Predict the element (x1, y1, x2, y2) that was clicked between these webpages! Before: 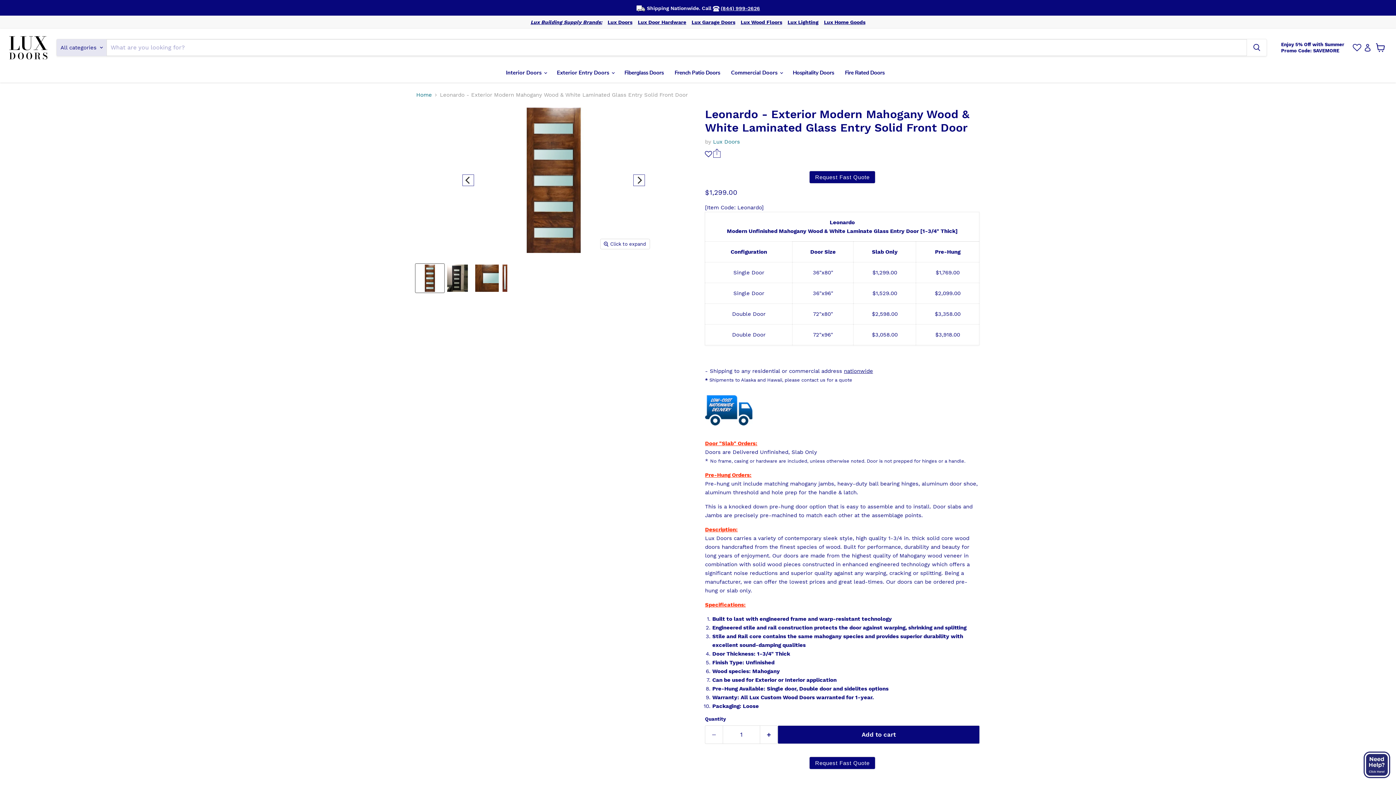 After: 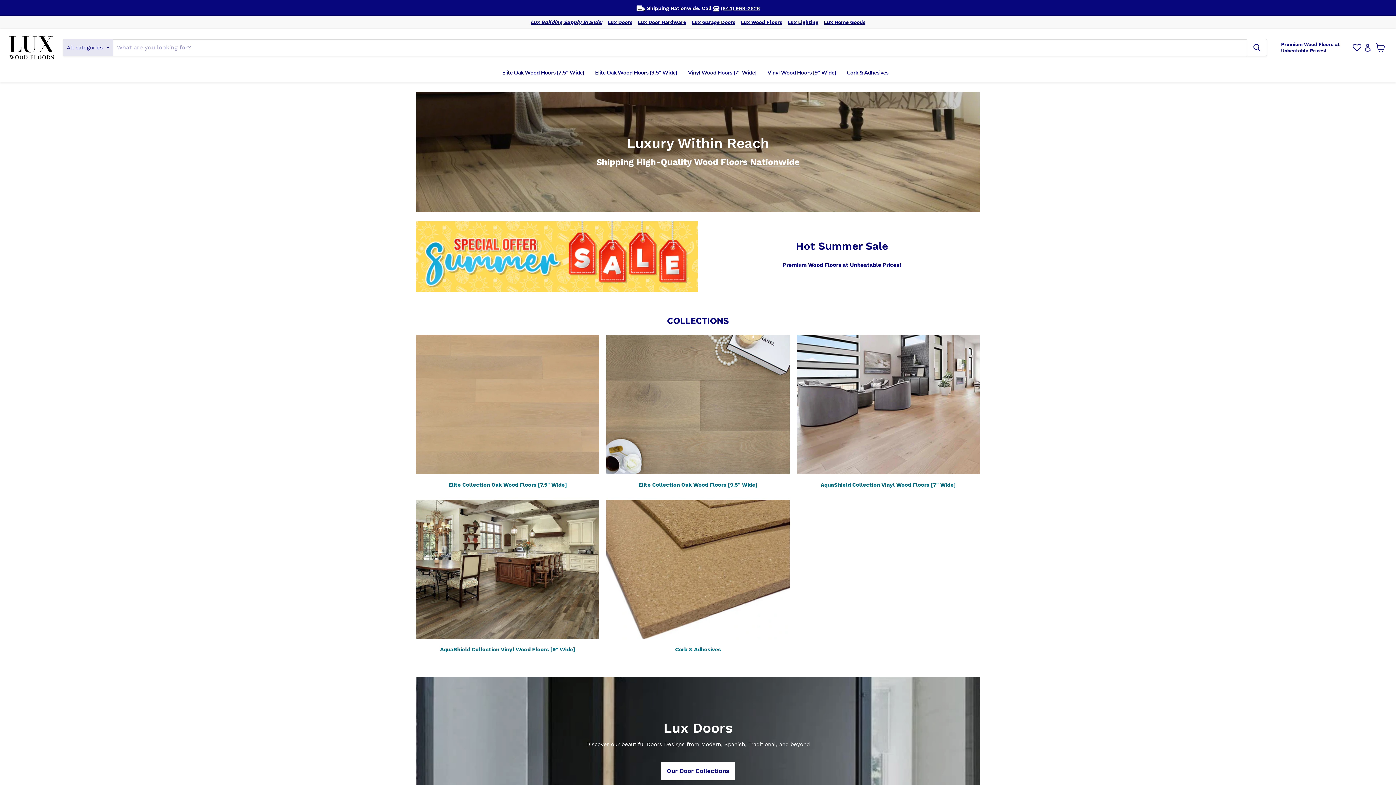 Action: bbox: (739, 15, 784, 28) label: Lux Wood Floors